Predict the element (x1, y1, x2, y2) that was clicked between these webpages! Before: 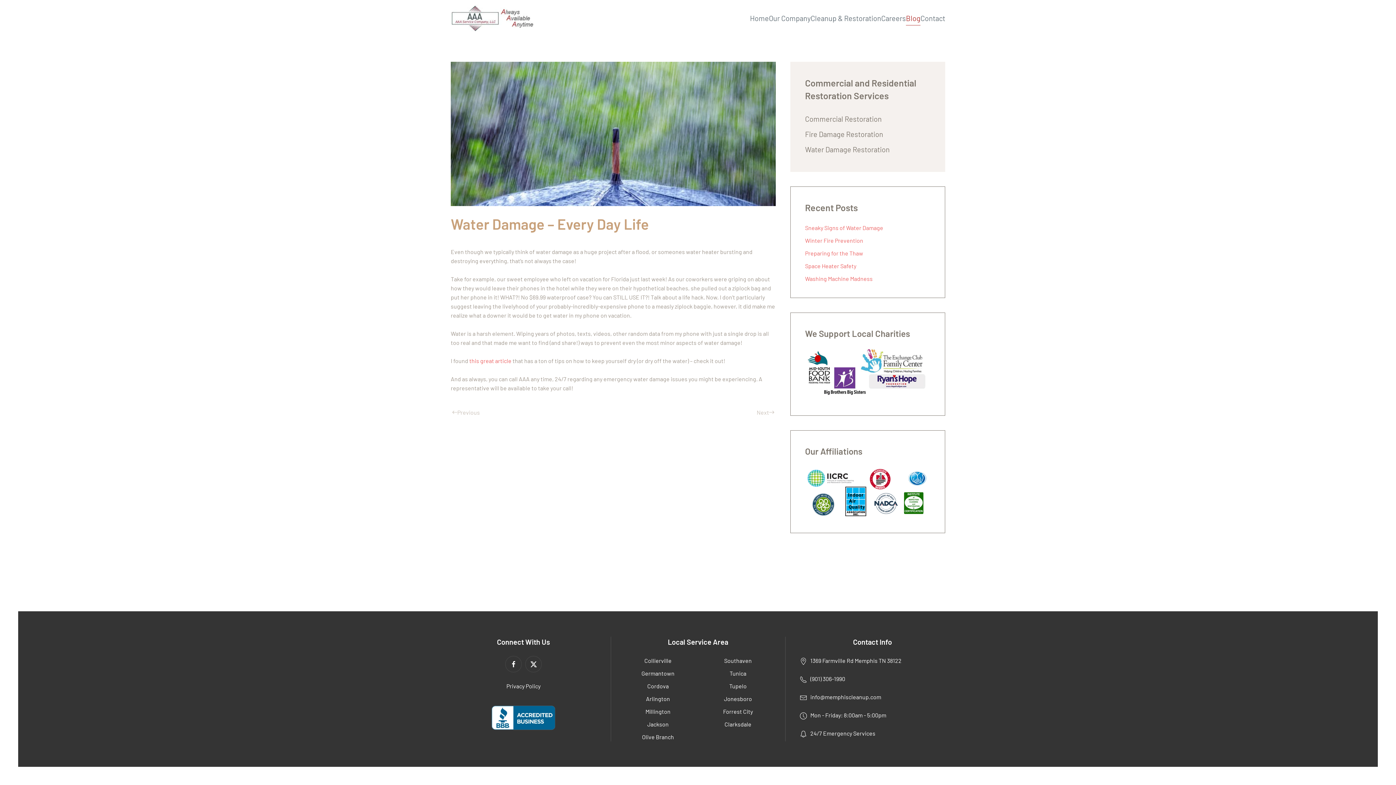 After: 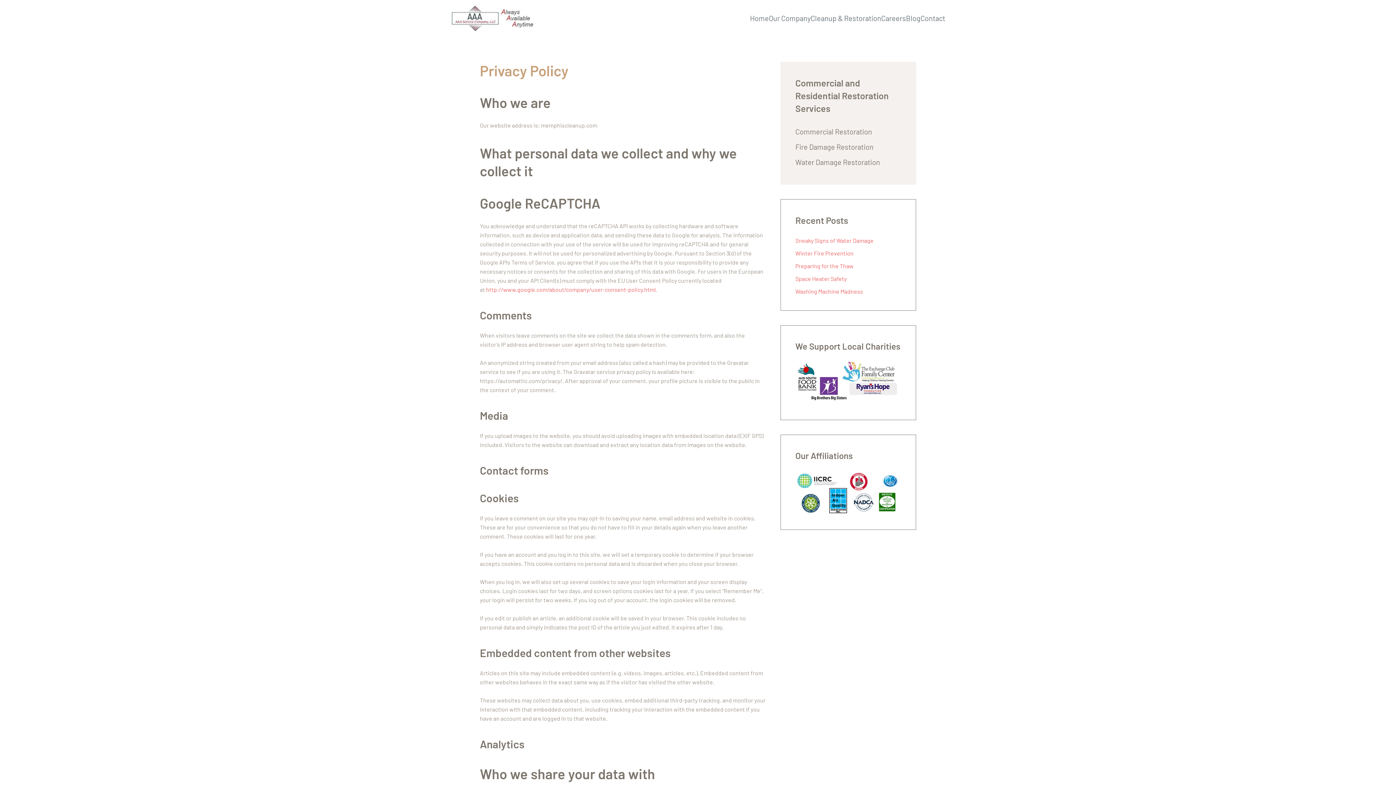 Action: bbox: (506, 682, 540, 689) label: Privacy Policy